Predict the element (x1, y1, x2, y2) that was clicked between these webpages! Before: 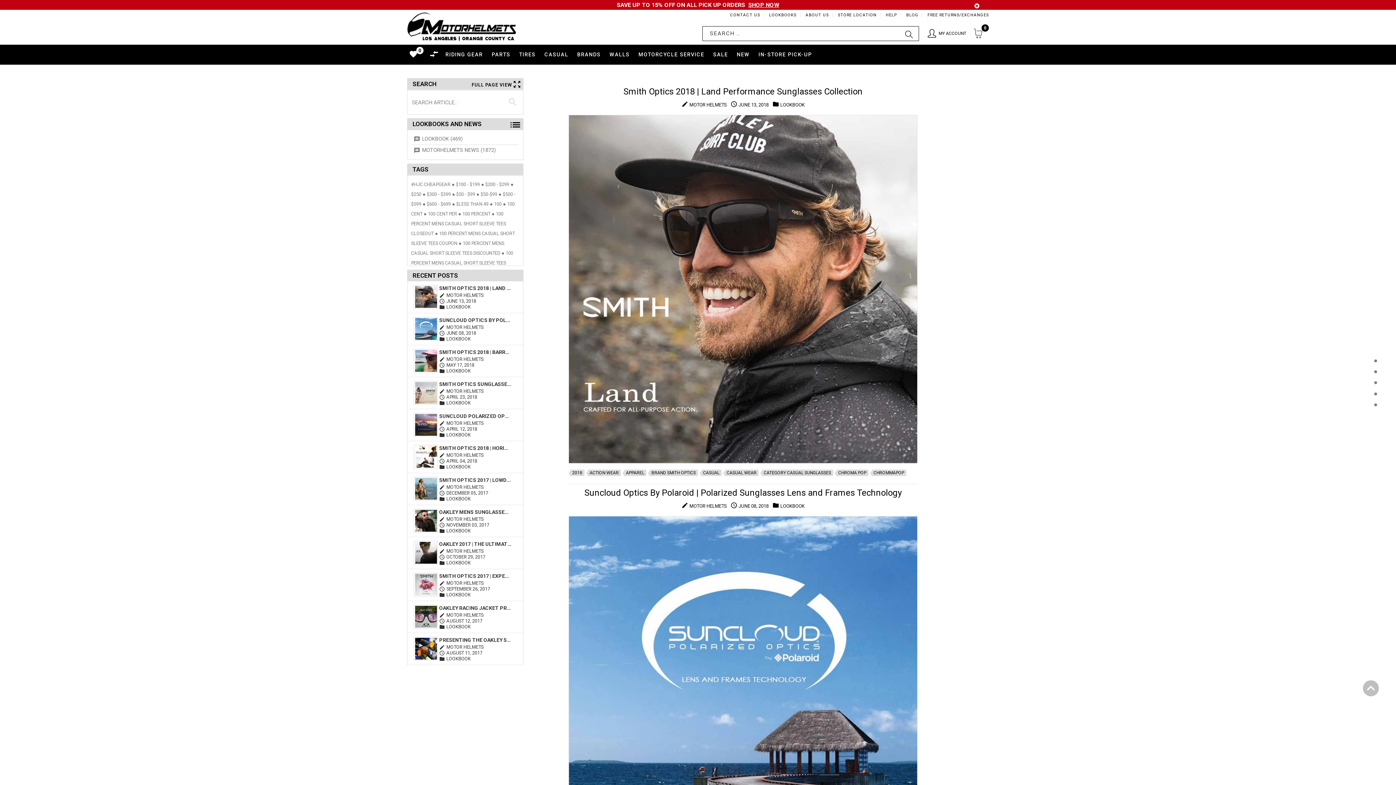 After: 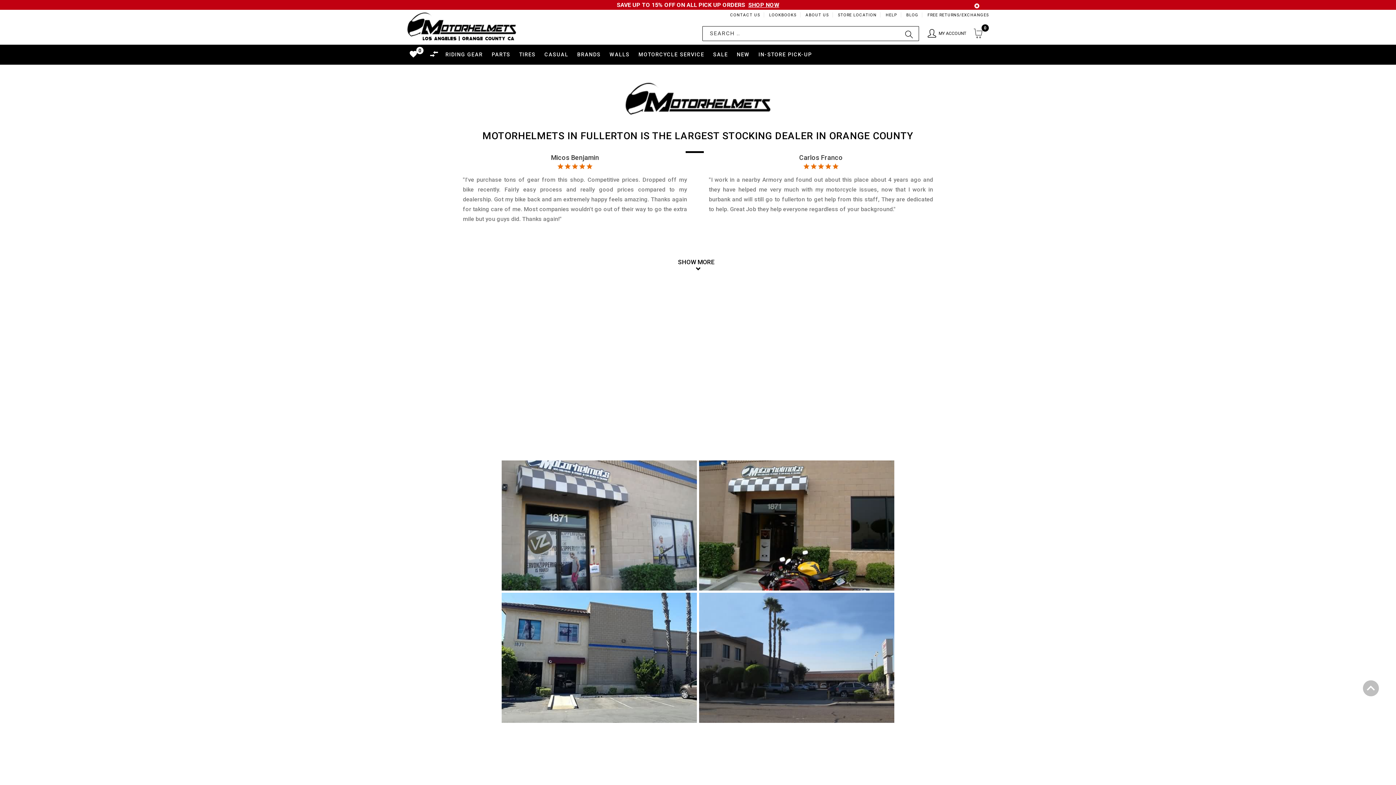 Action: label: Store Location bbox: (838, 12, 876, 17)